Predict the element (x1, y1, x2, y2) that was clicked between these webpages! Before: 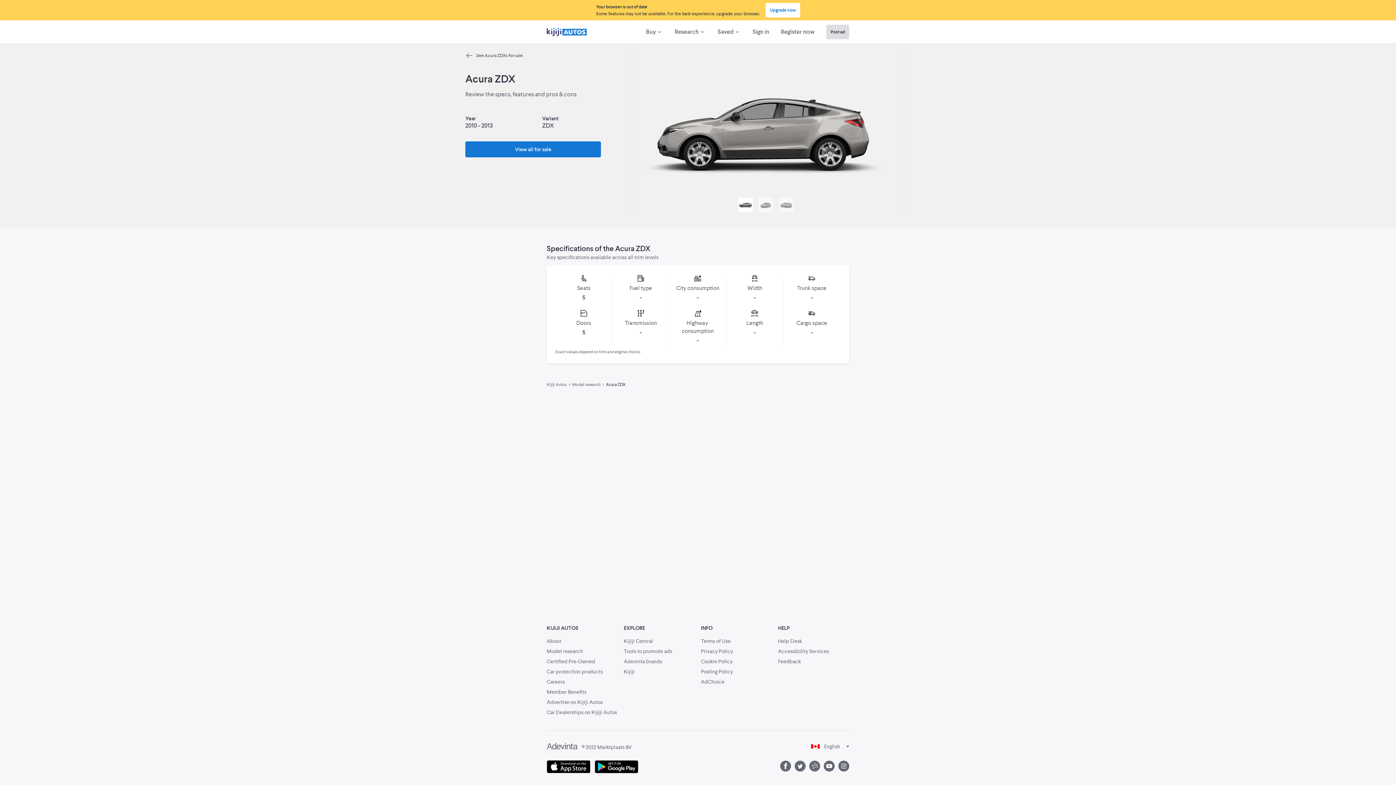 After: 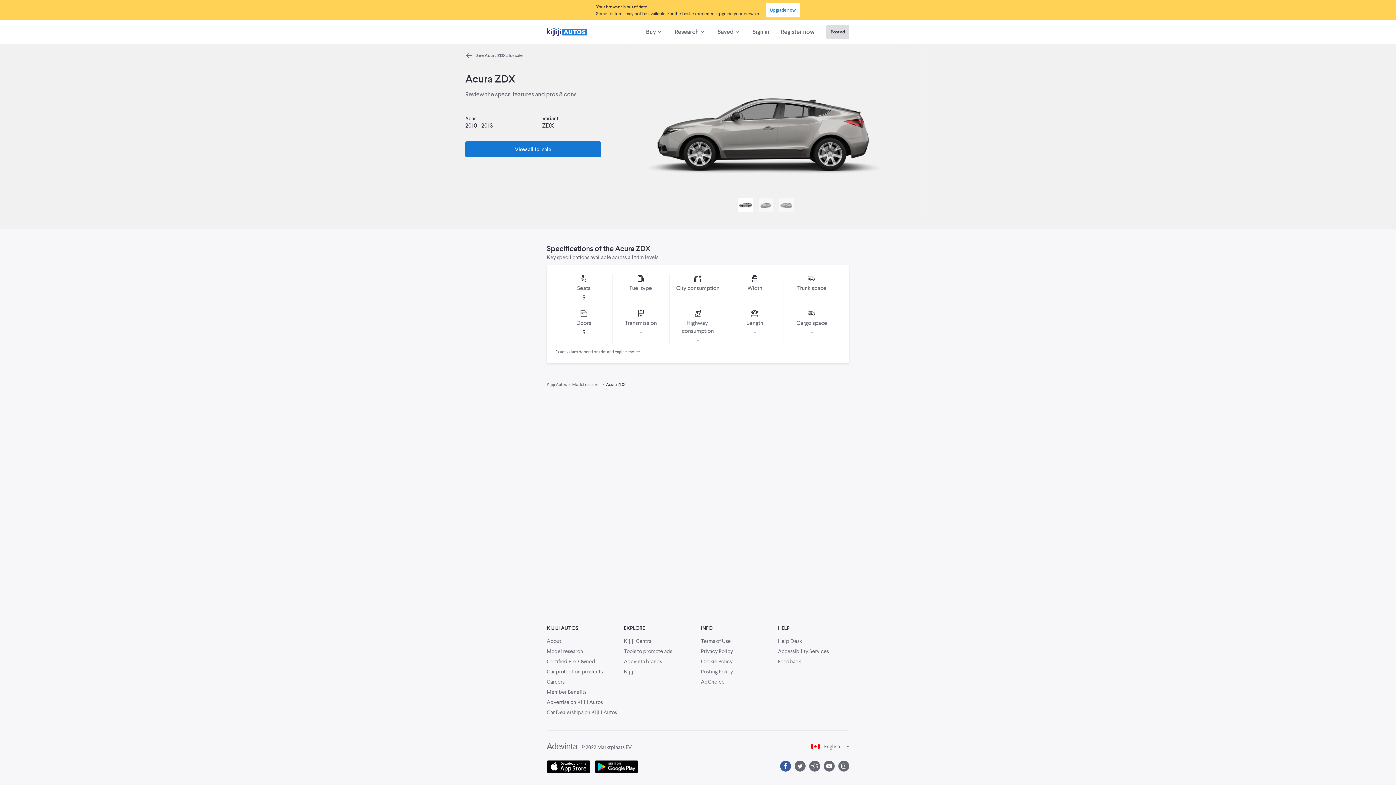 Action: label: Facebook bbox: (778, 759, 793, 773)